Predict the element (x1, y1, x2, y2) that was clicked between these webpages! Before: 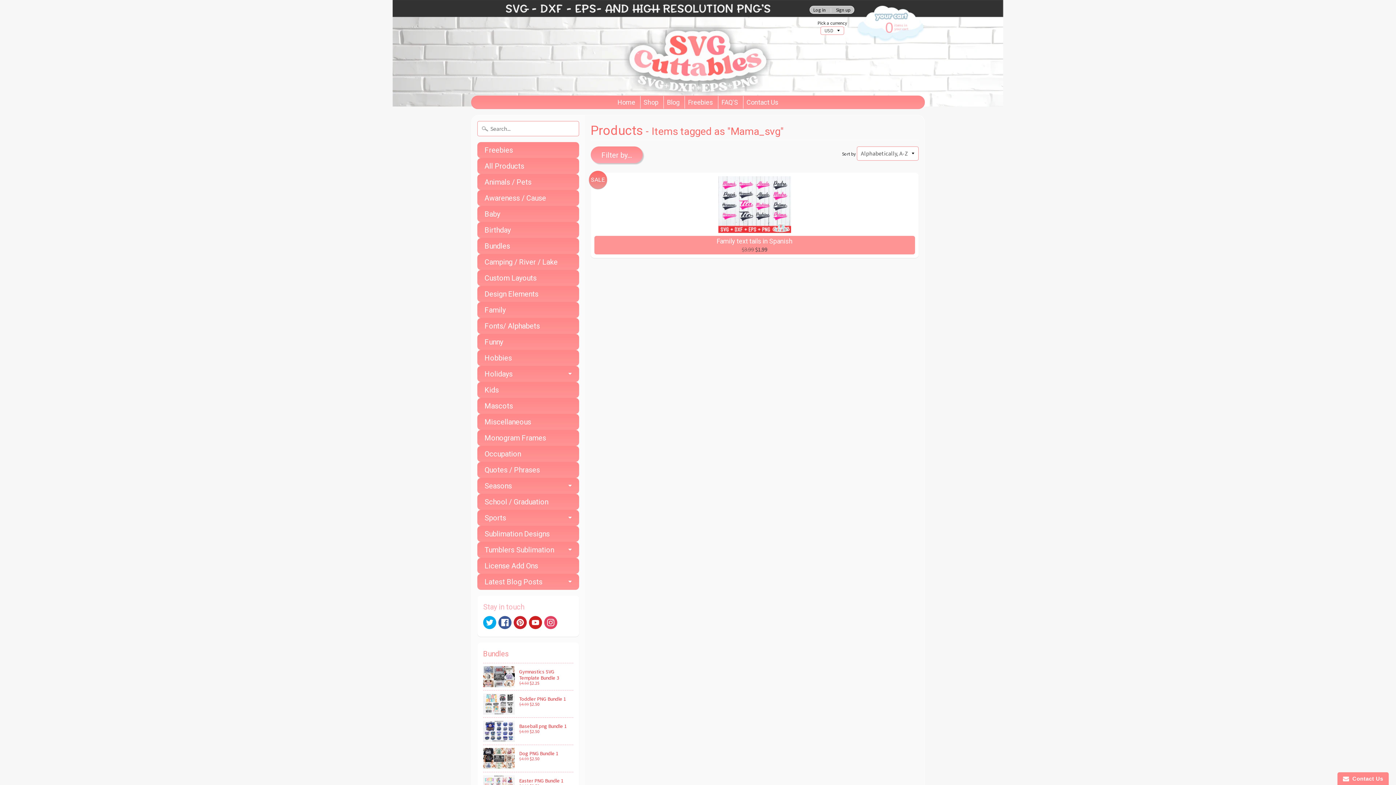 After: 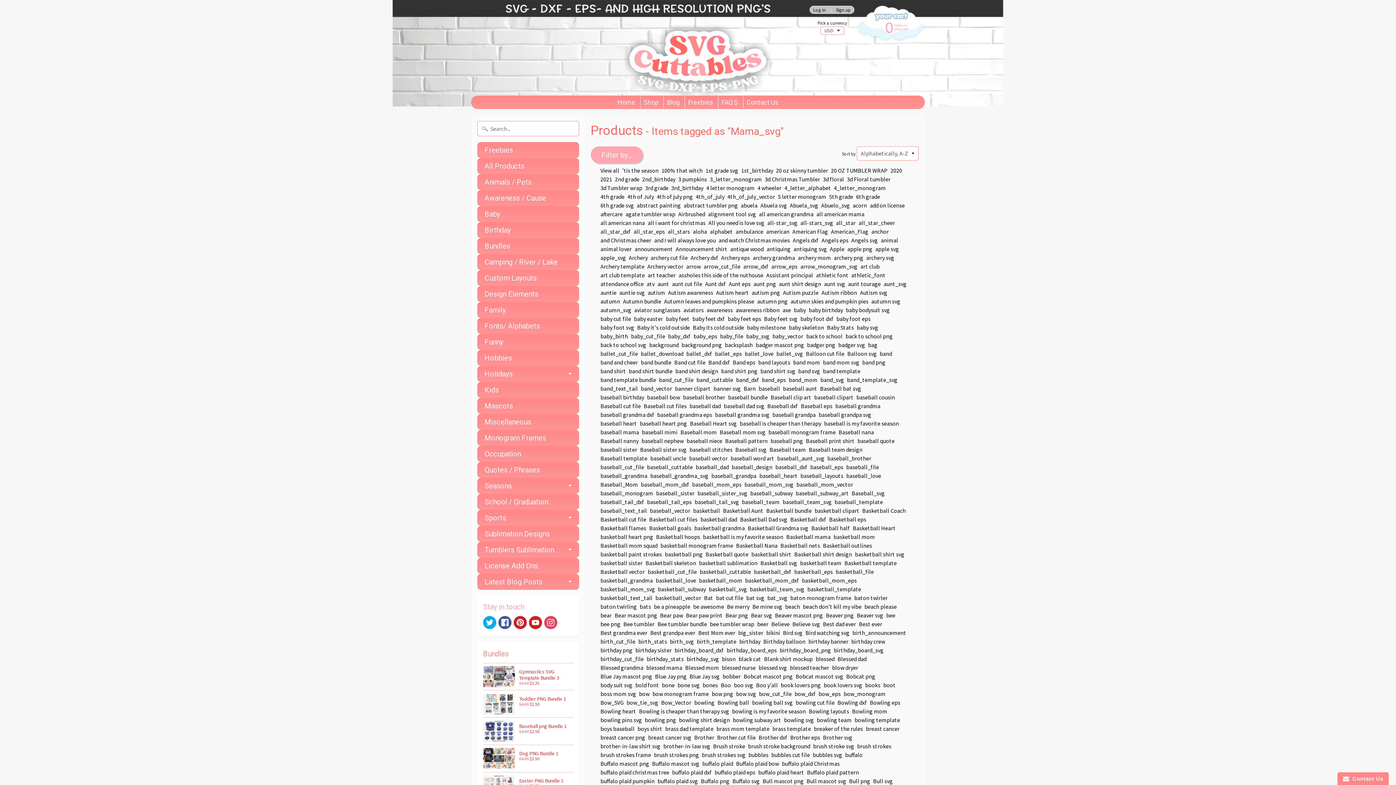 Action: bbox: (590, 146, 642, 163) label: Filter by...